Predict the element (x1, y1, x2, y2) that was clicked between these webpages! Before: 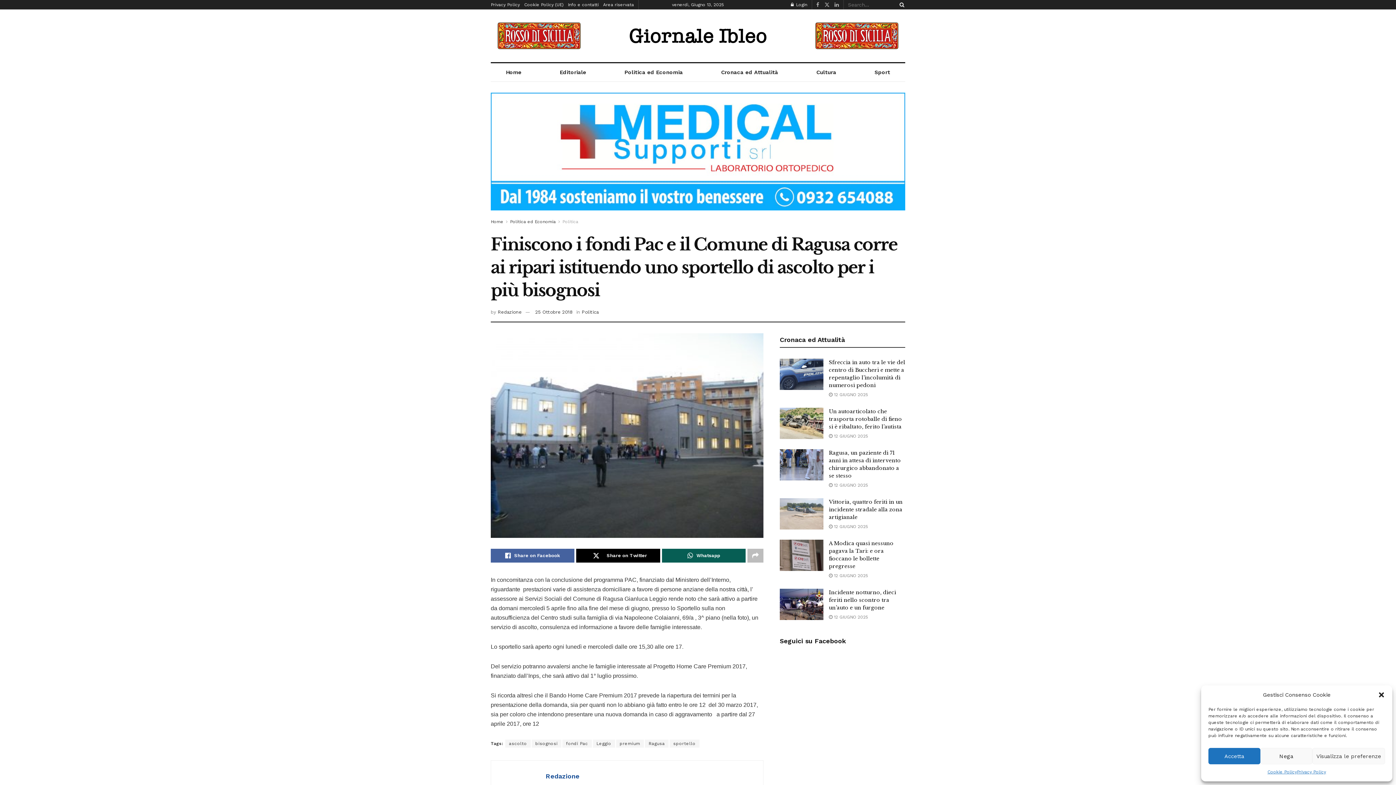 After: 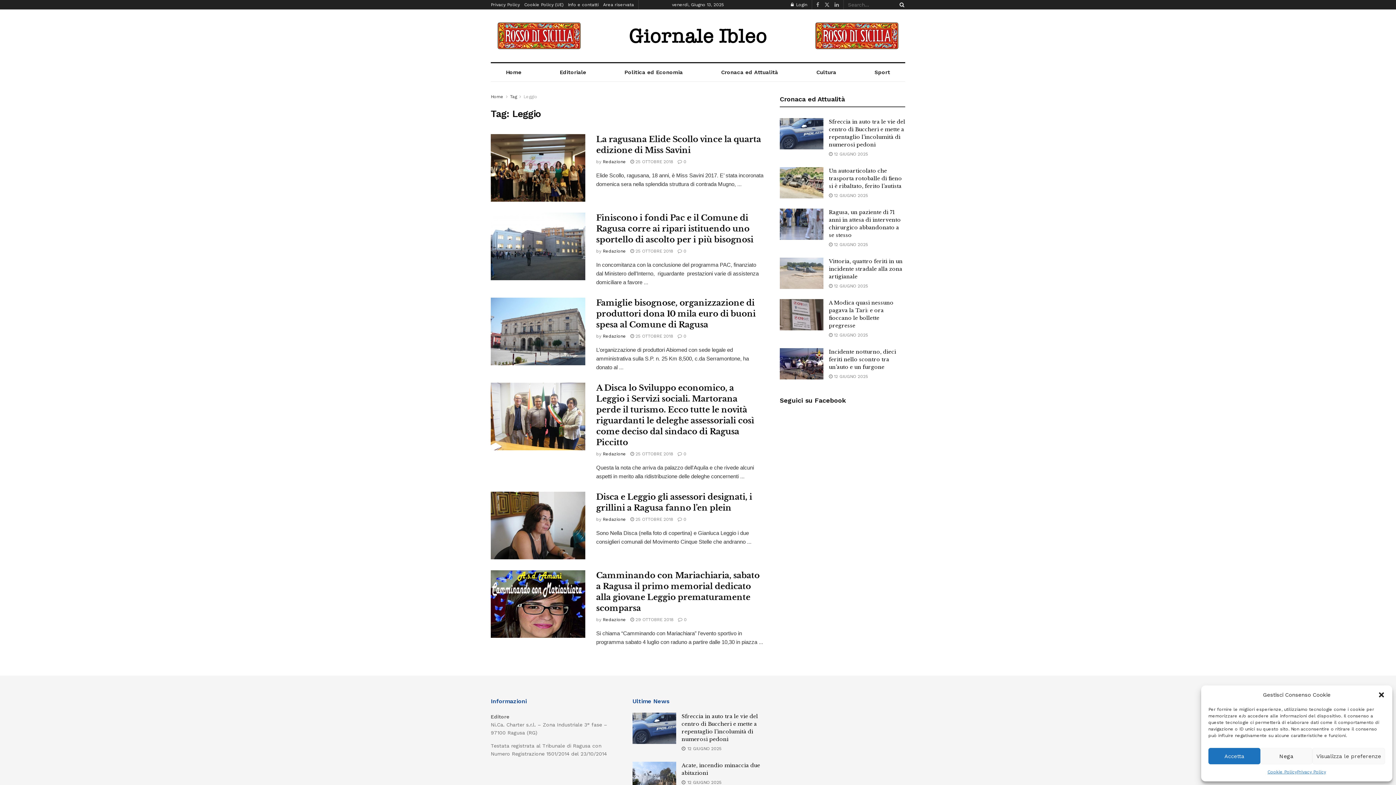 Action: label: Leggio bbox: (592, 739, 615, 747)